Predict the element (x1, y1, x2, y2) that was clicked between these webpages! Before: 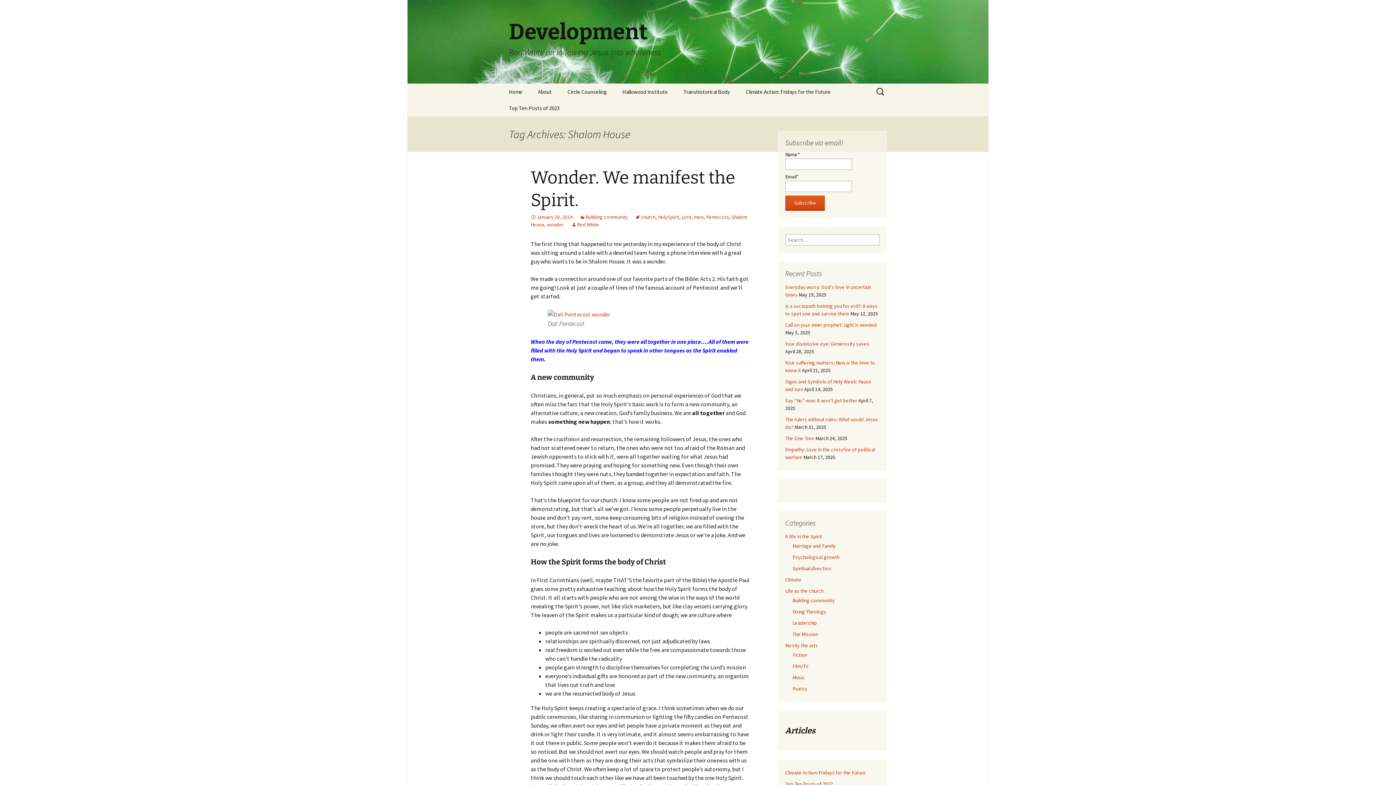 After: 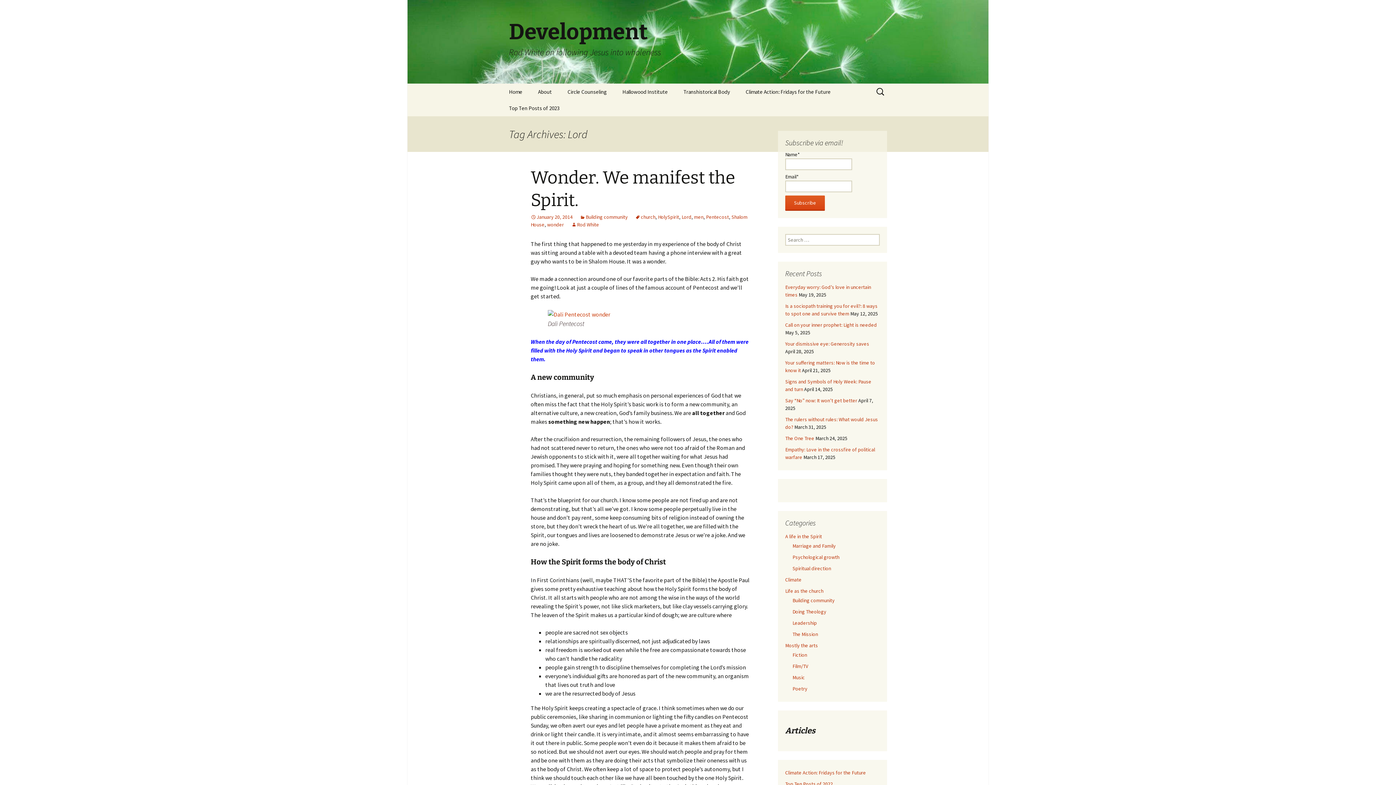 Action: bbox: (681, 213, 691, 220) label: Lord